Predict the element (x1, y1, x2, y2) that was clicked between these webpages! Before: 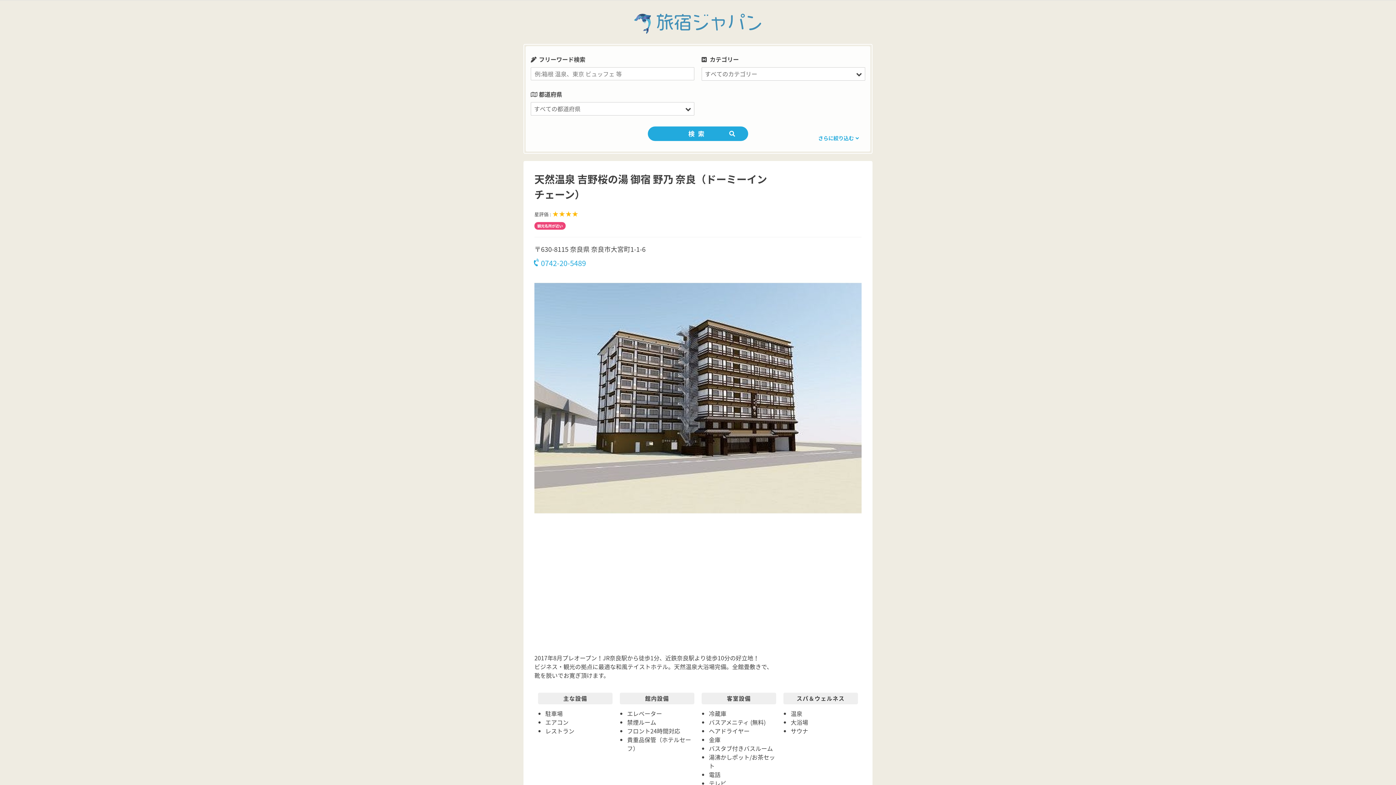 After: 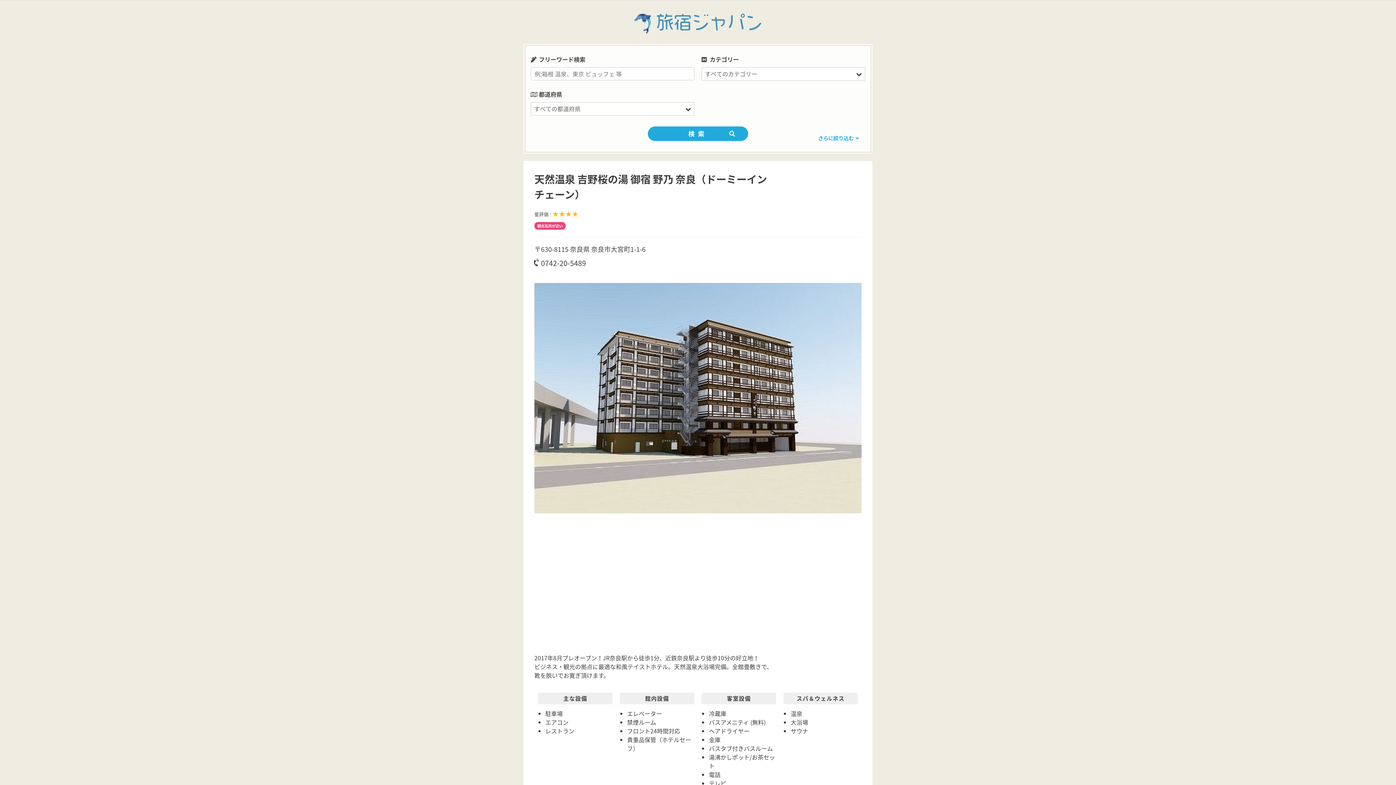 Action: bbox: (534, 257, 586, 268) label: 0742-20-5489